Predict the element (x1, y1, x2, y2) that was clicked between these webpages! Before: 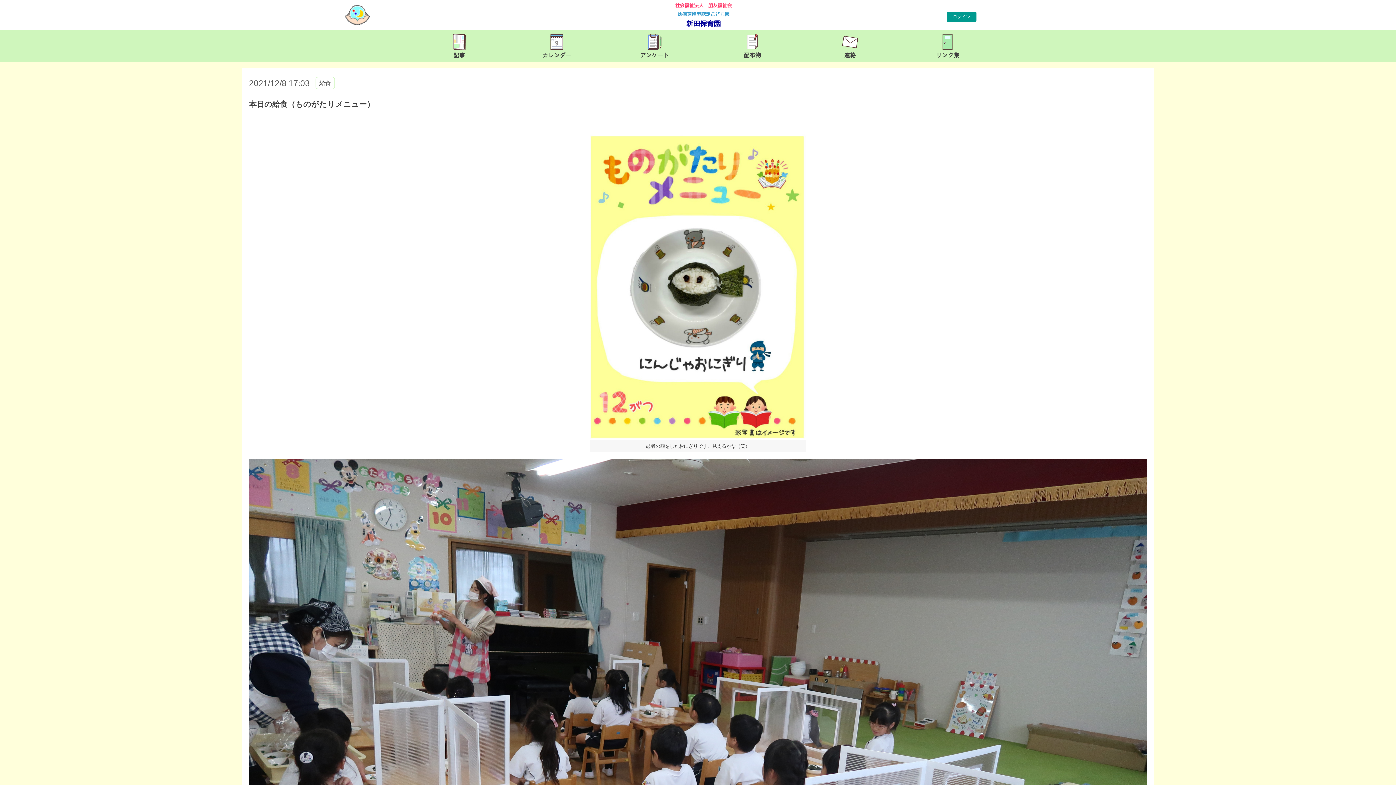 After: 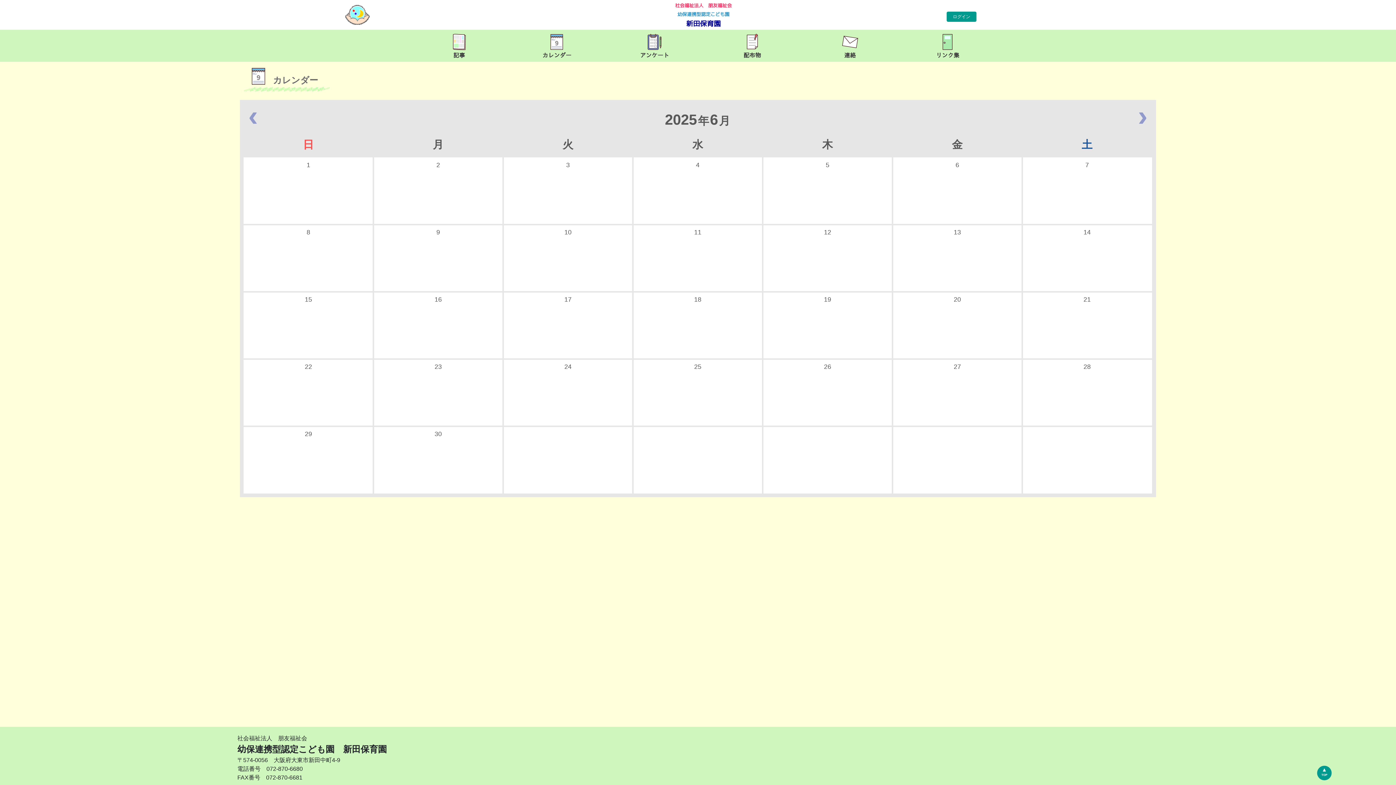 Action: label: カレンダー bbox: (508, 29, 605, 61)